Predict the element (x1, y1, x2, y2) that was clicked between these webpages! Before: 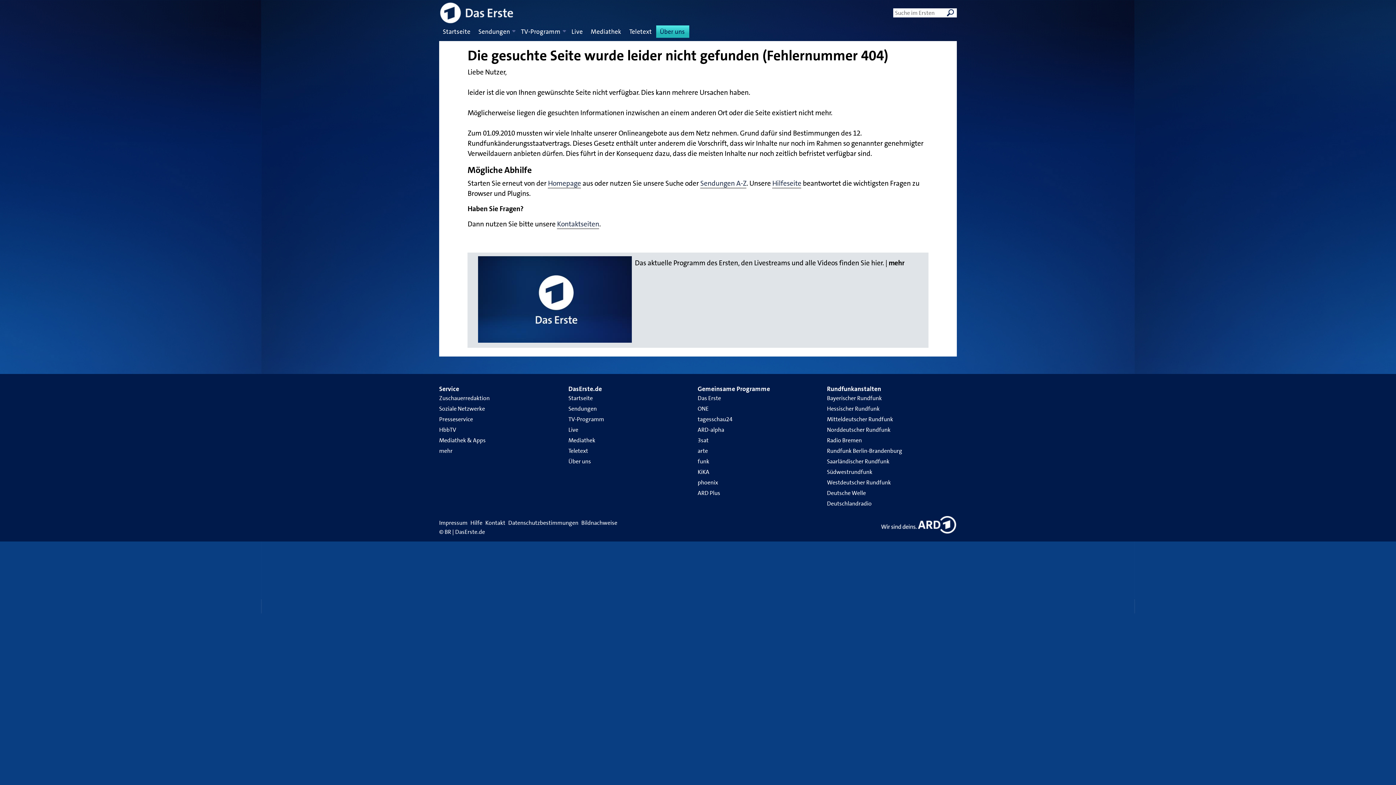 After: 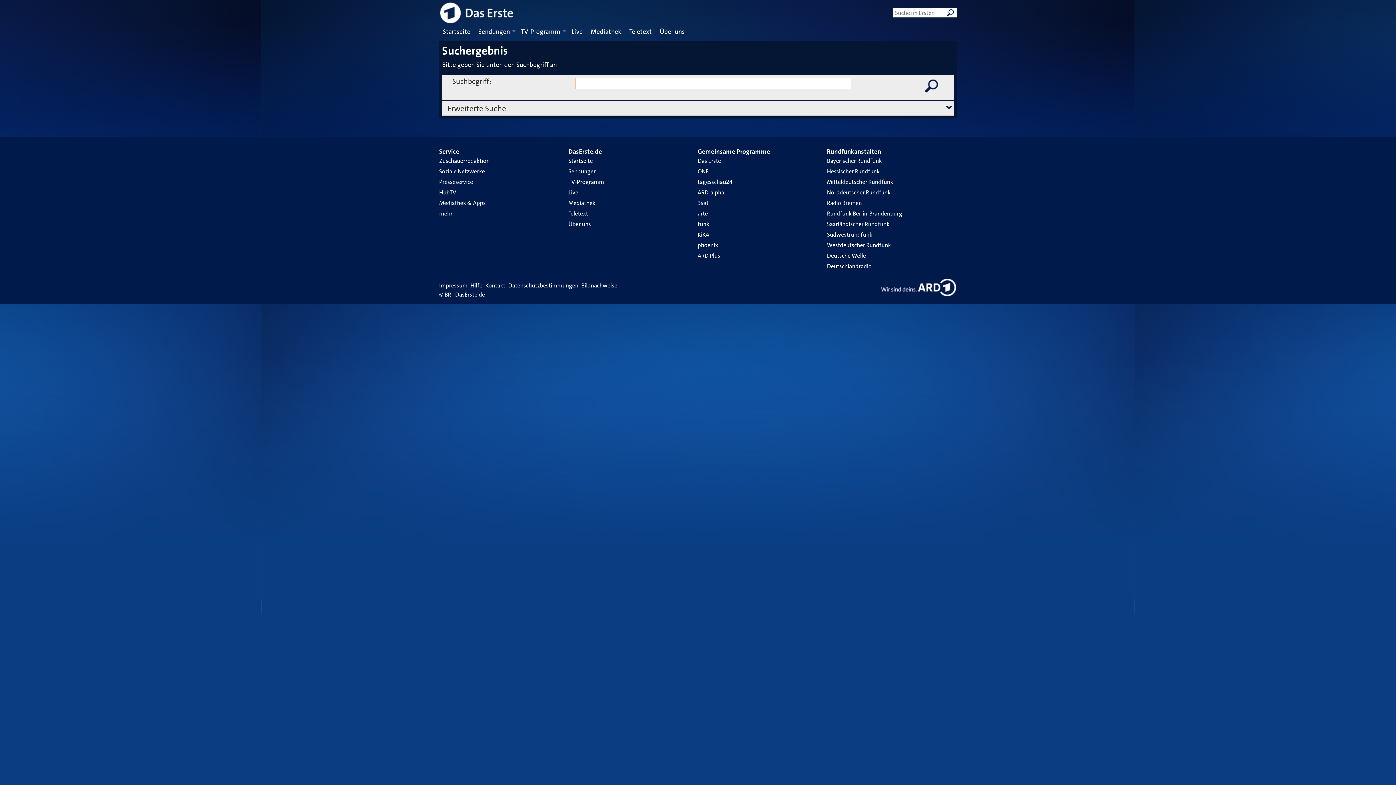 Action: bbox: (946, 8, 955, 17)